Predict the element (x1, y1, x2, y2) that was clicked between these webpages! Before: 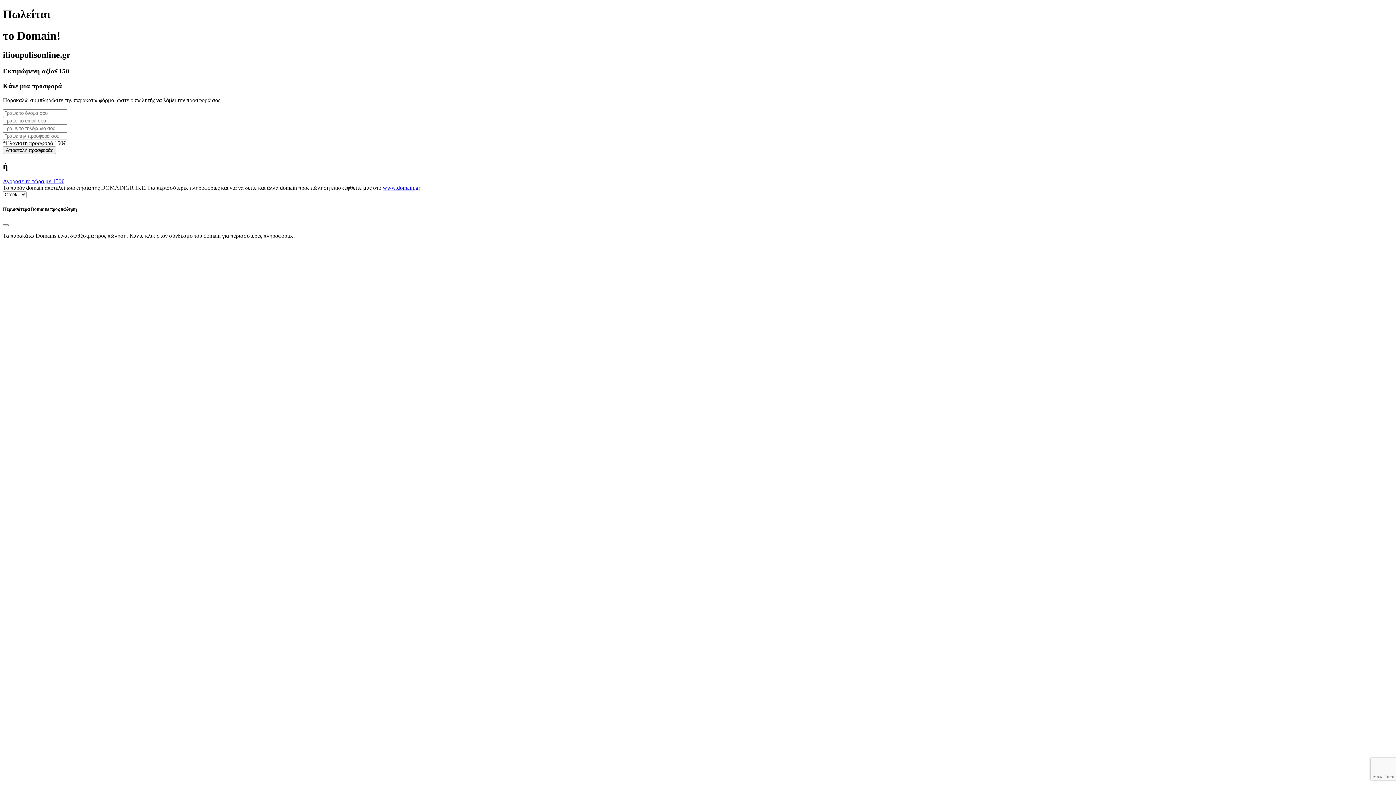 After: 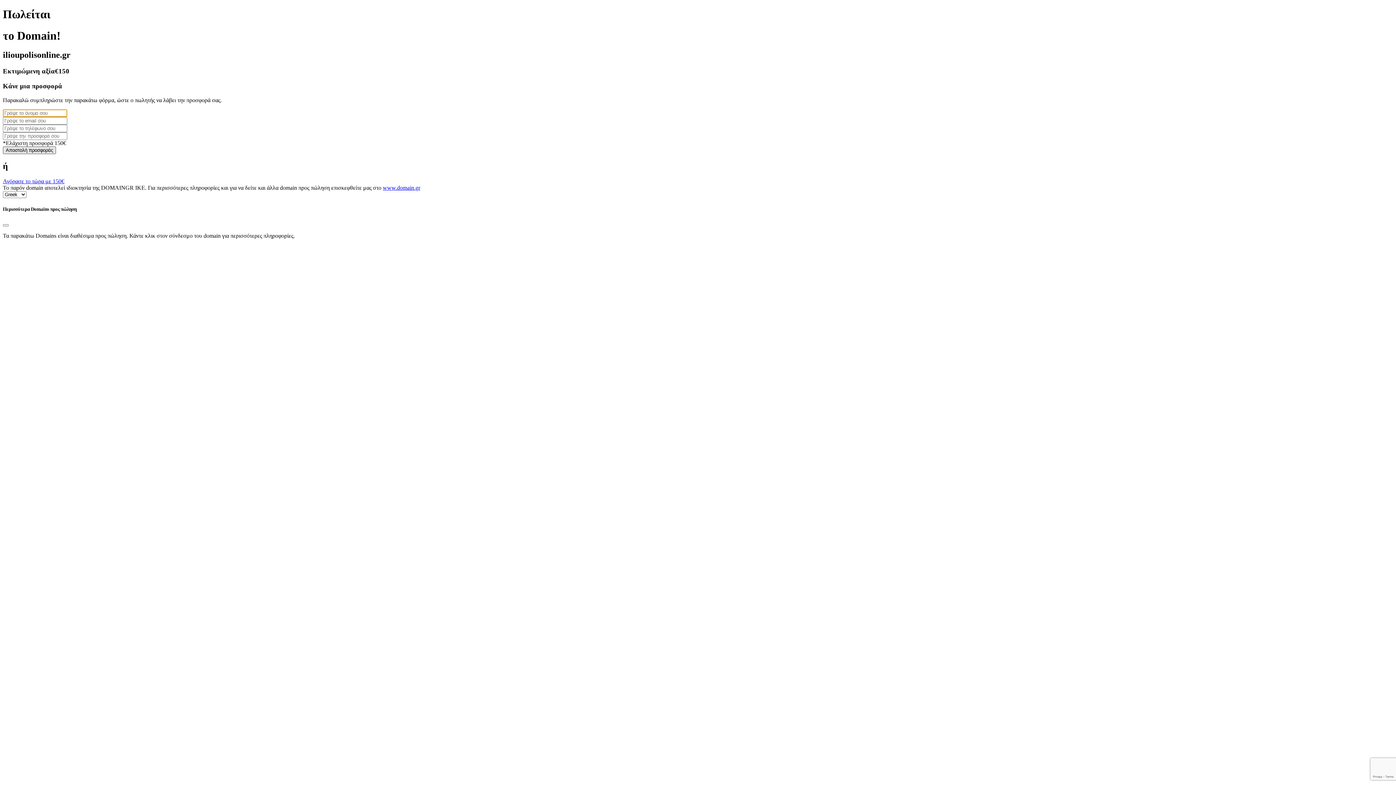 Action: label: Αποστολή προσφοράς bbox: (2, 146, 56, 154)